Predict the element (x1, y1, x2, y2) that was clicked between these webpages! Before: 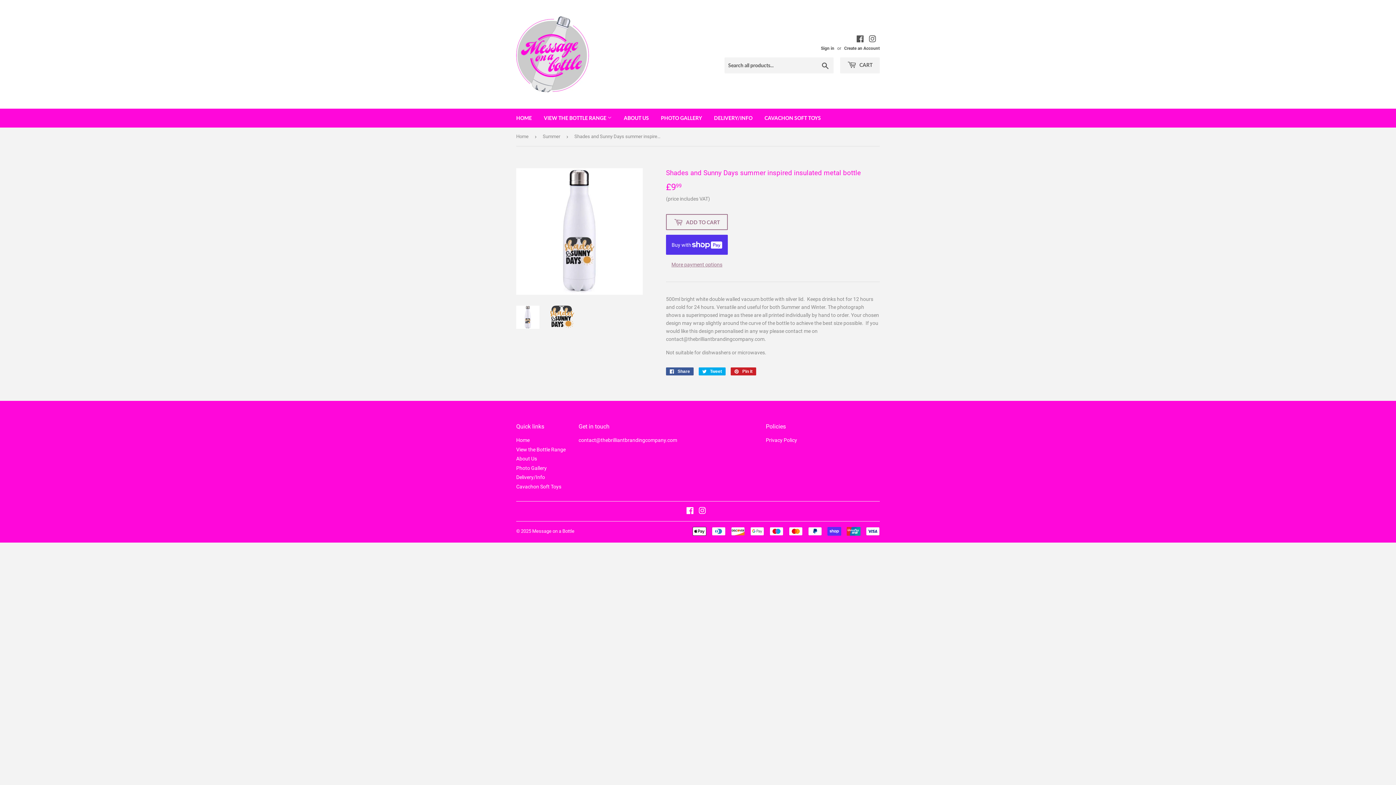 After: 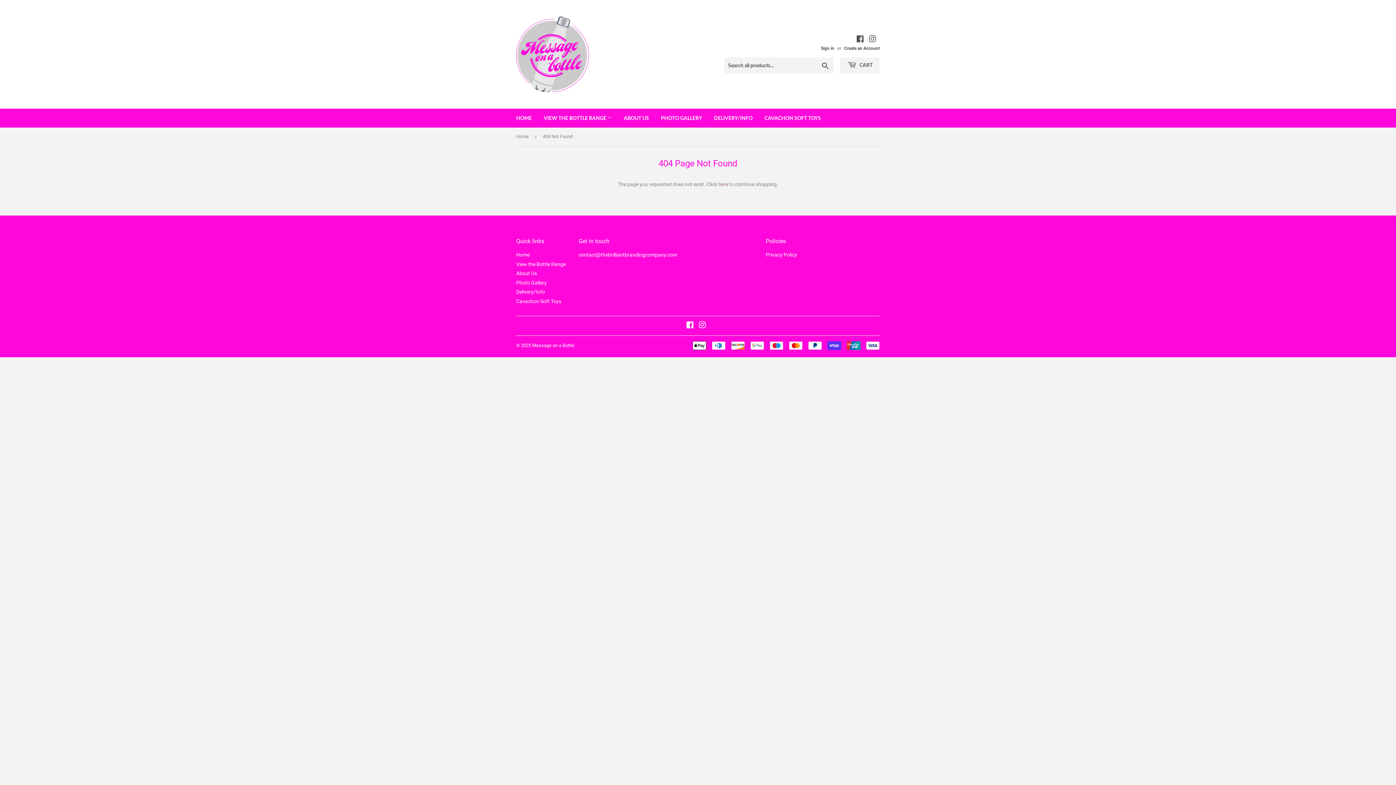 Action: label: About Us bbox: (516, 456, 537, 461)